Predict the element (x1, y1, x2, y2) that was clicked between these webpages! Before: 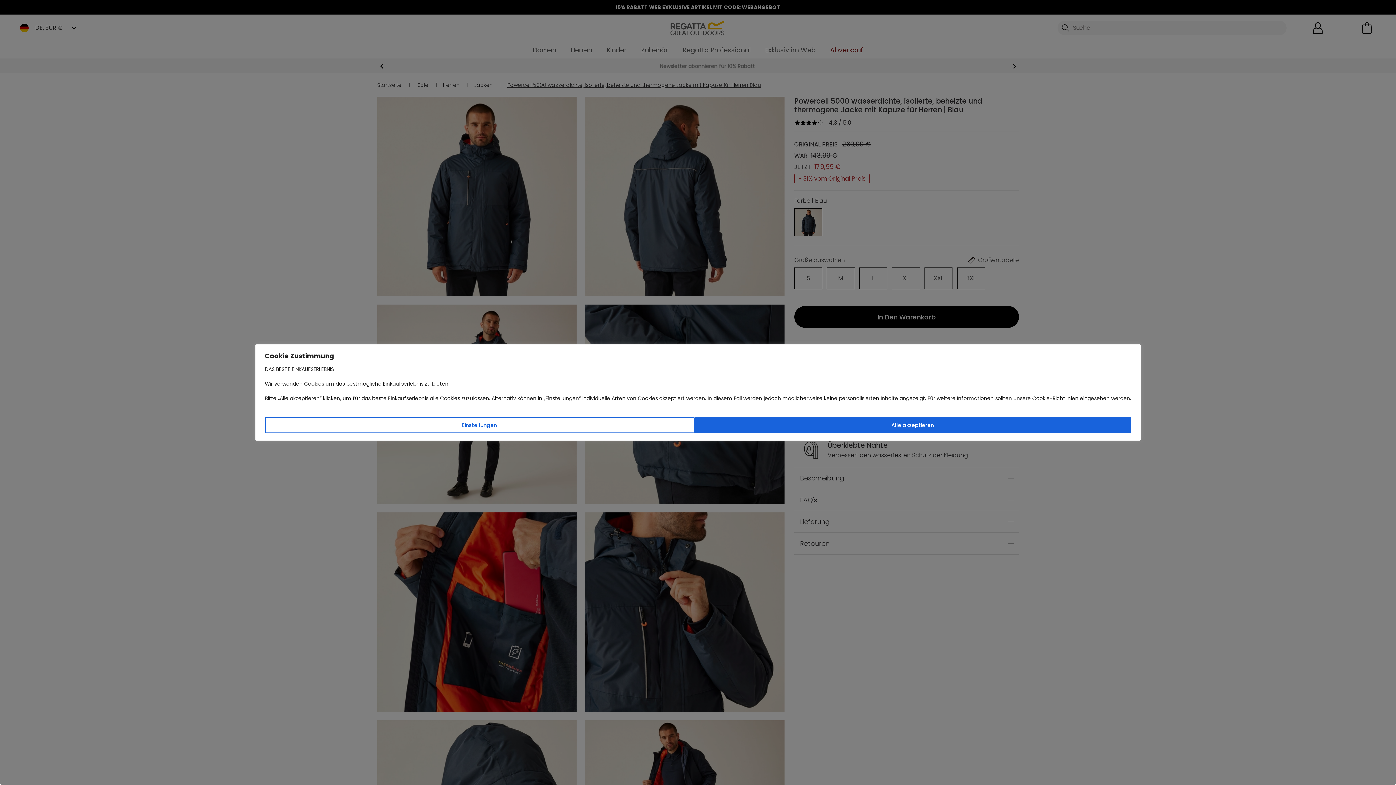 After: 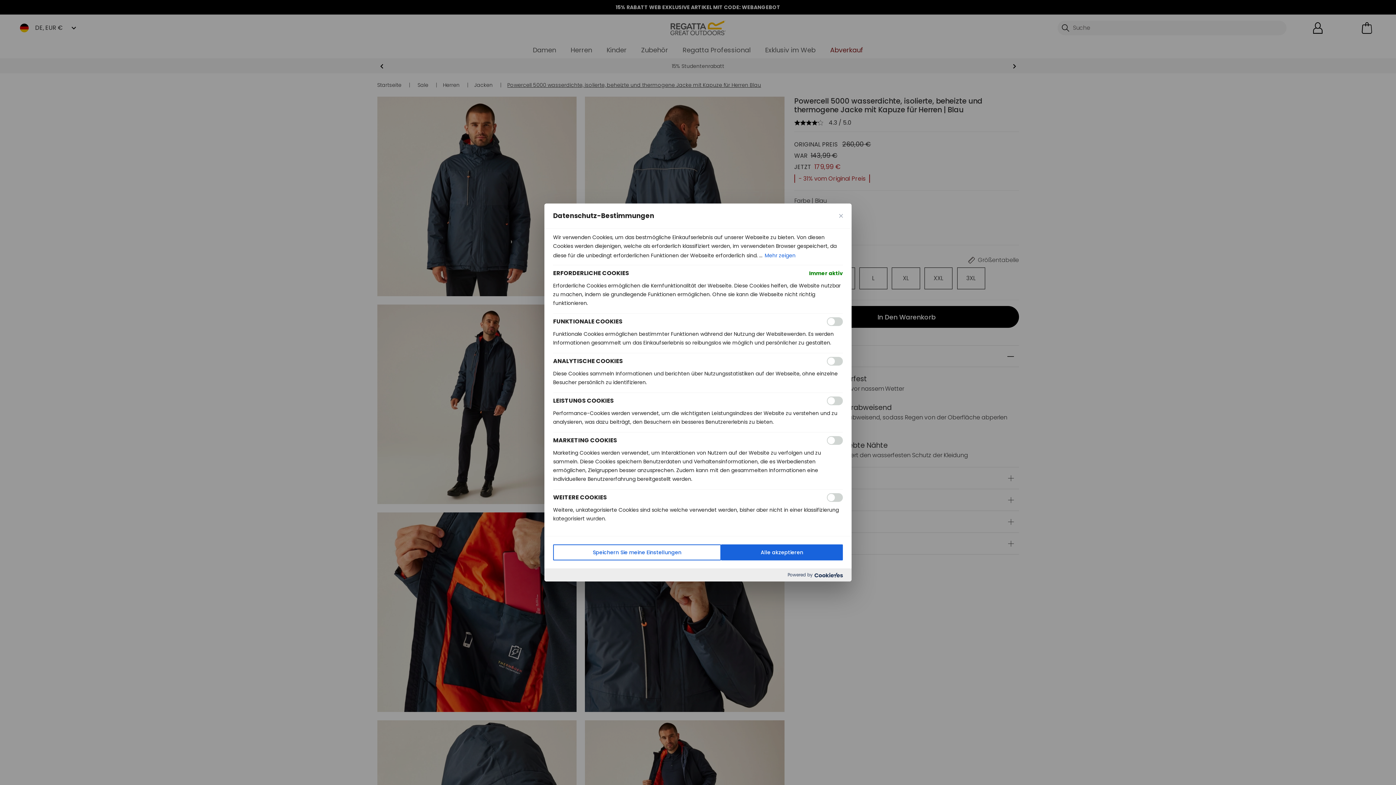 Action: label: Einstellungen bbox: (264, 417, 694, 433)